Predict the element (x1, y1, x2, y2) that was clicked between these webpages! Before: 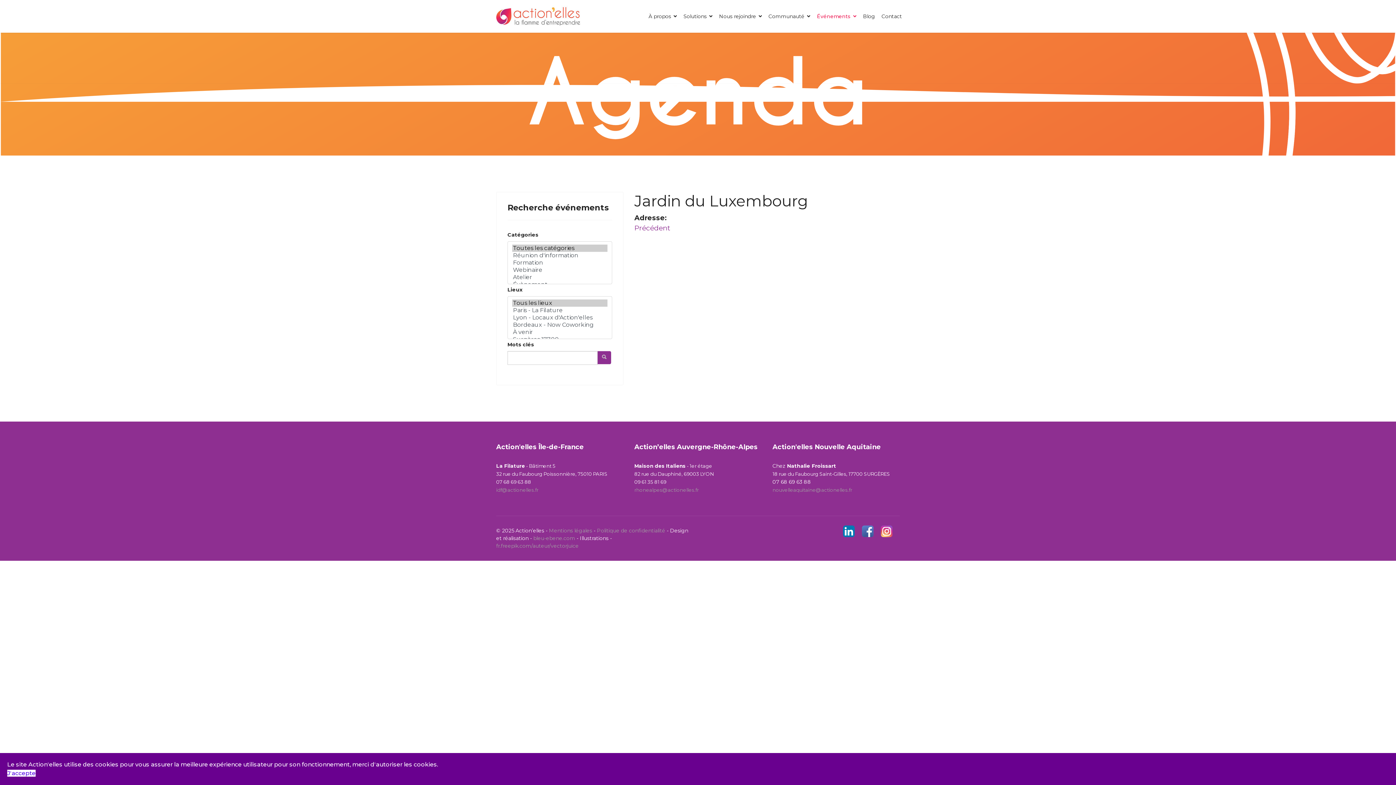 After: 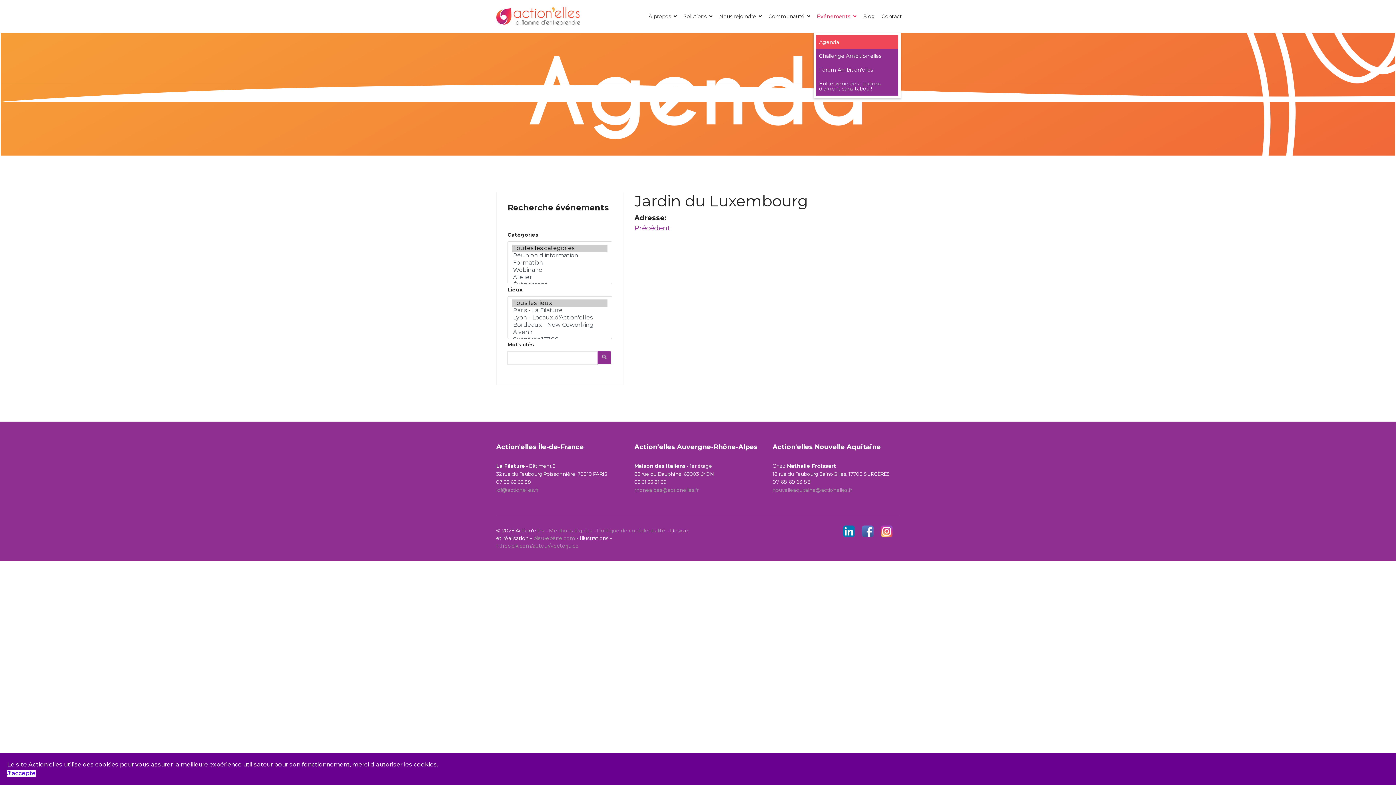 Action: label: Événements bbox: (813, 0, 860, 32)